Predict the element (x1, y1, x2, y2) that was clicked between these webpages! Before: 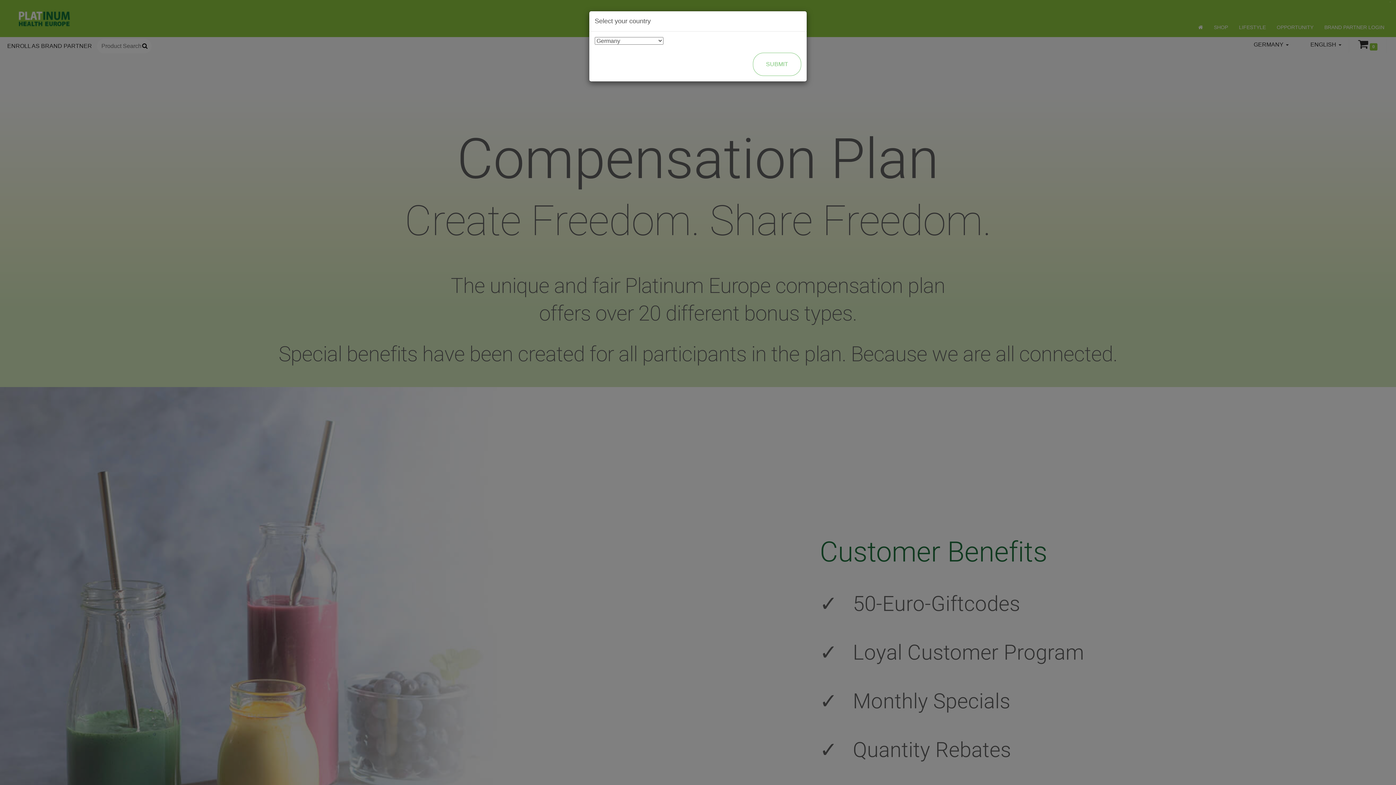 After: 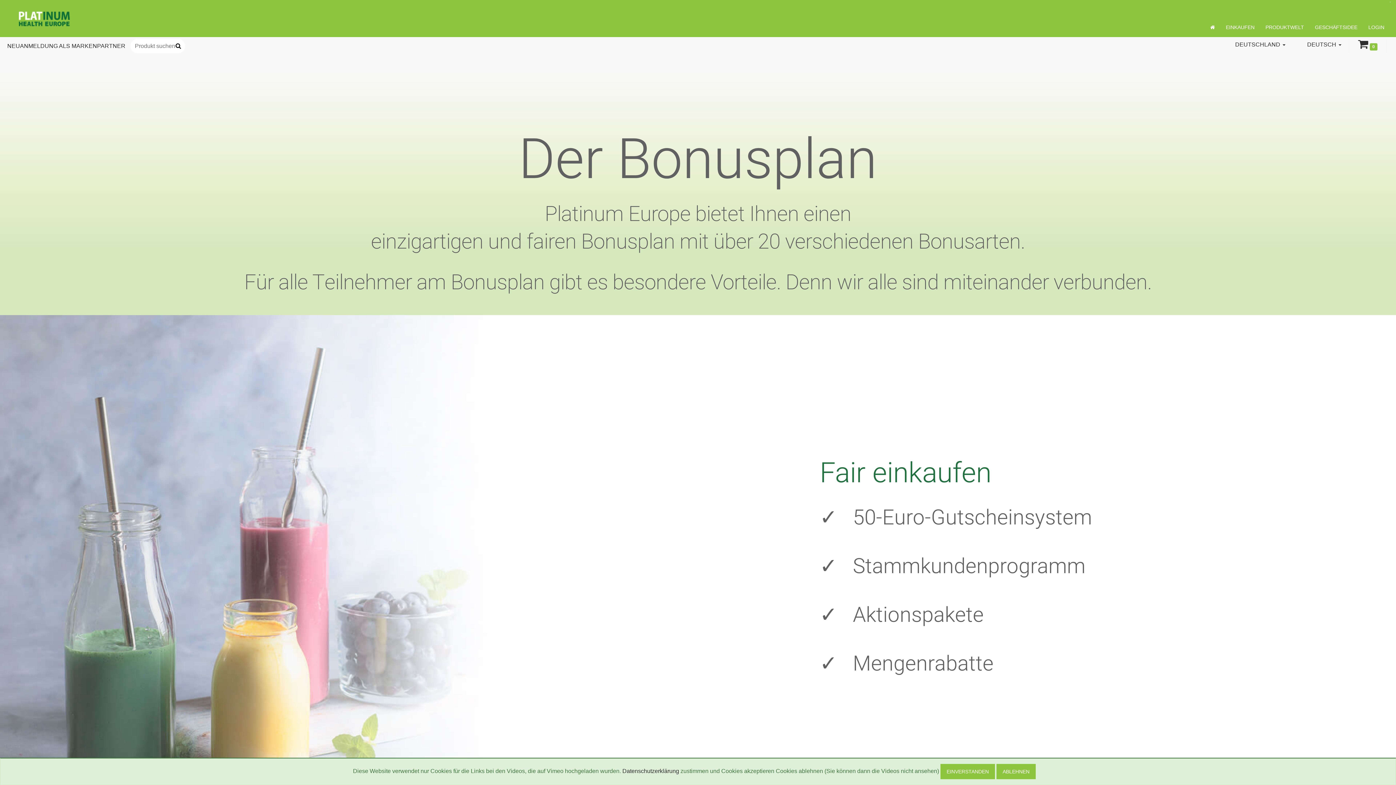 Action: bbox: (753, 52, 801, 76) label: SUBMIT